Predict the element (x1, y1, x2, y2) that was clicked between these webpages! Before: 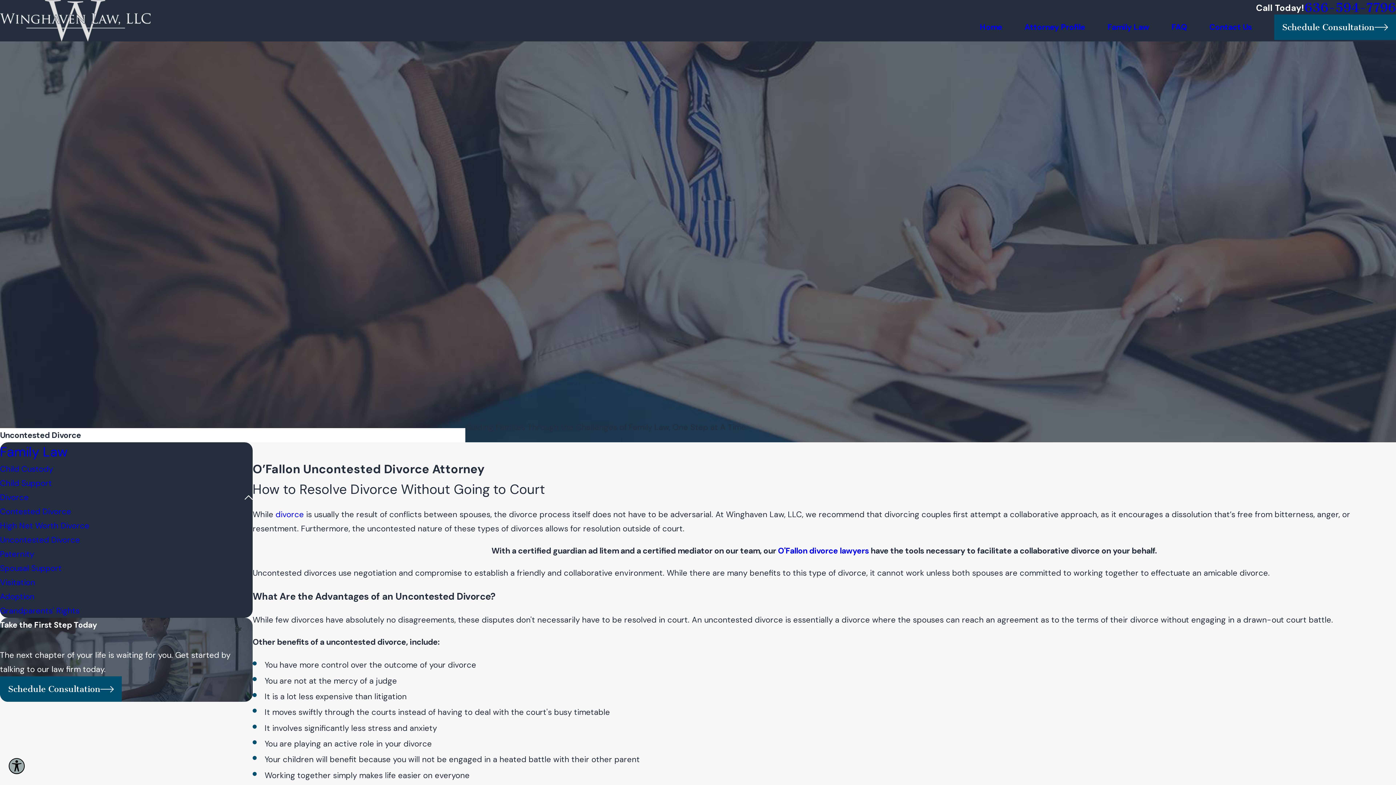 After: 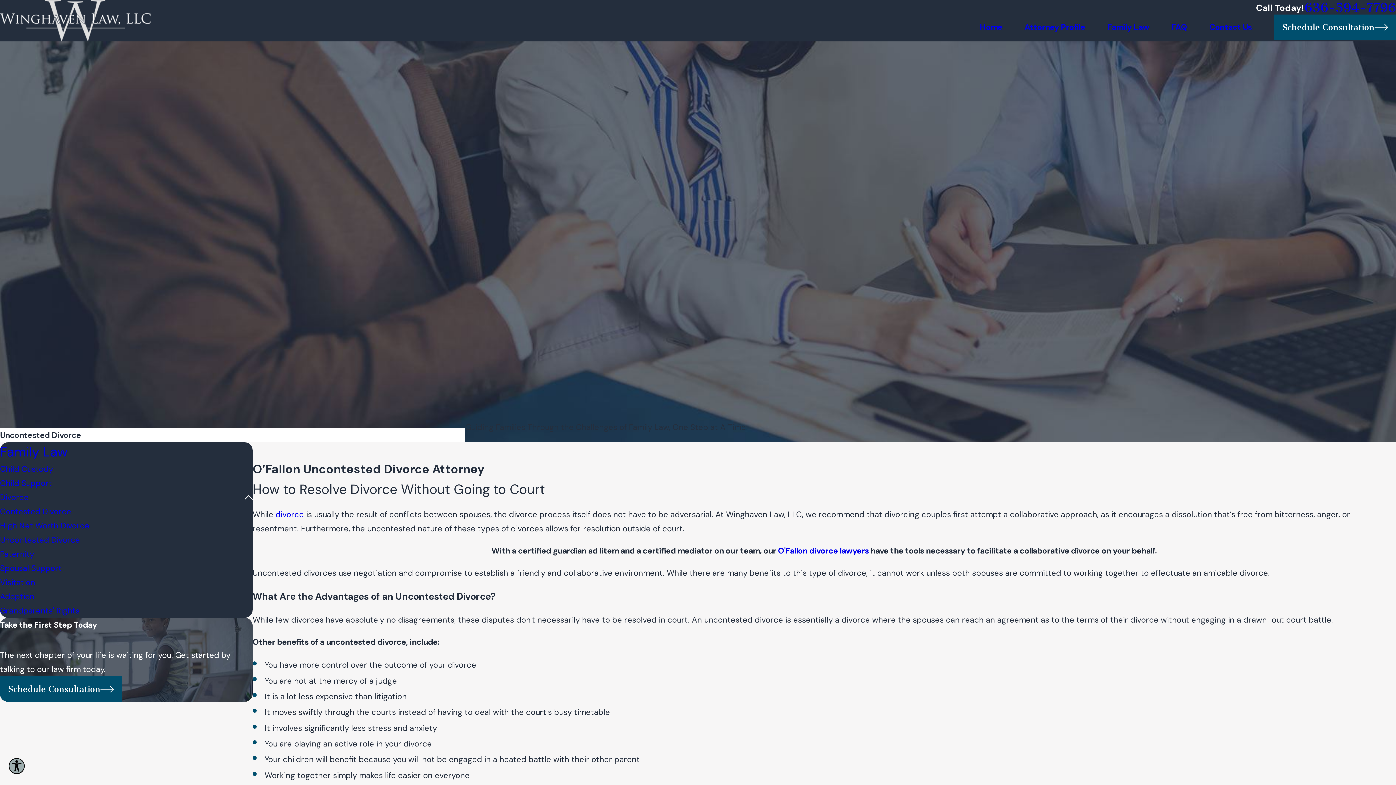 Action: label: Uncontested Divorce bbox: (0, 533, 252, 547)